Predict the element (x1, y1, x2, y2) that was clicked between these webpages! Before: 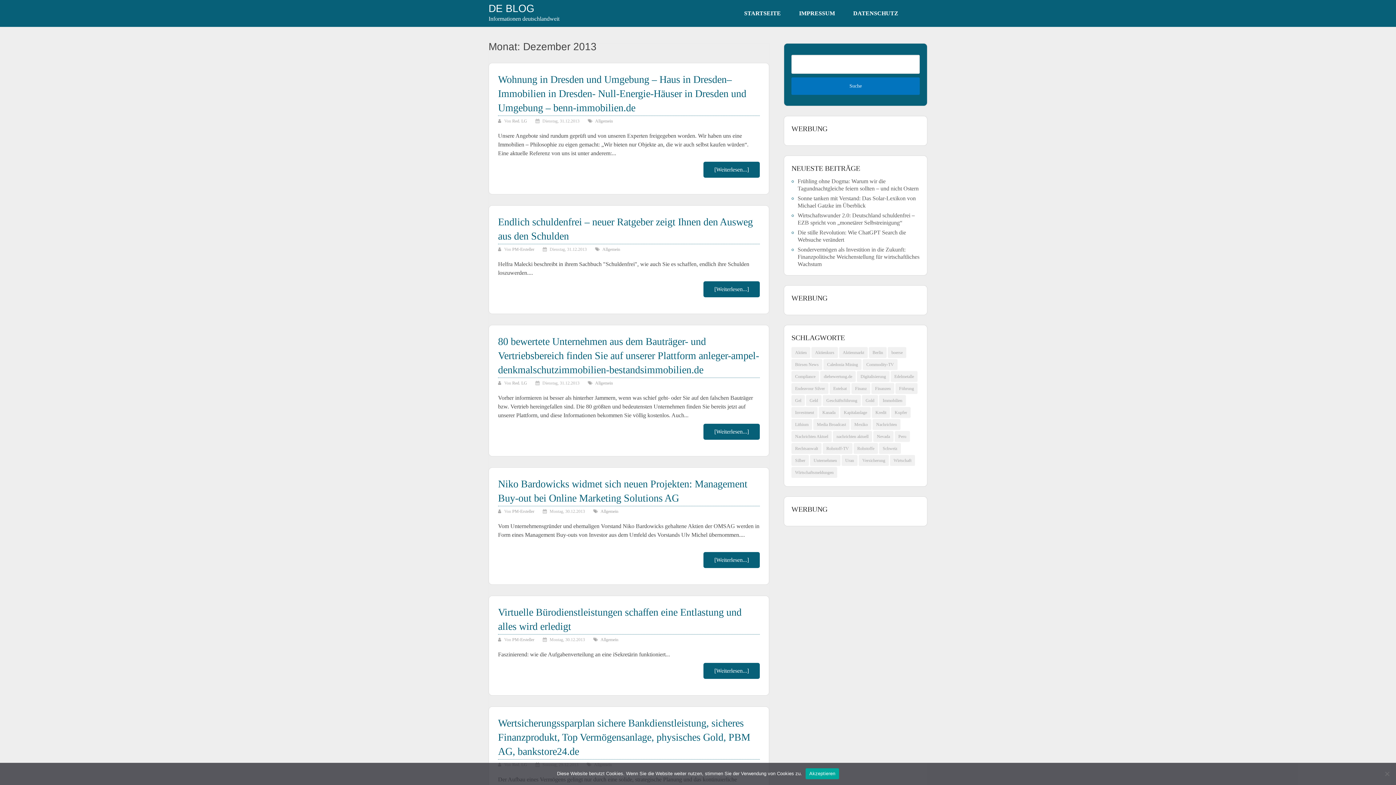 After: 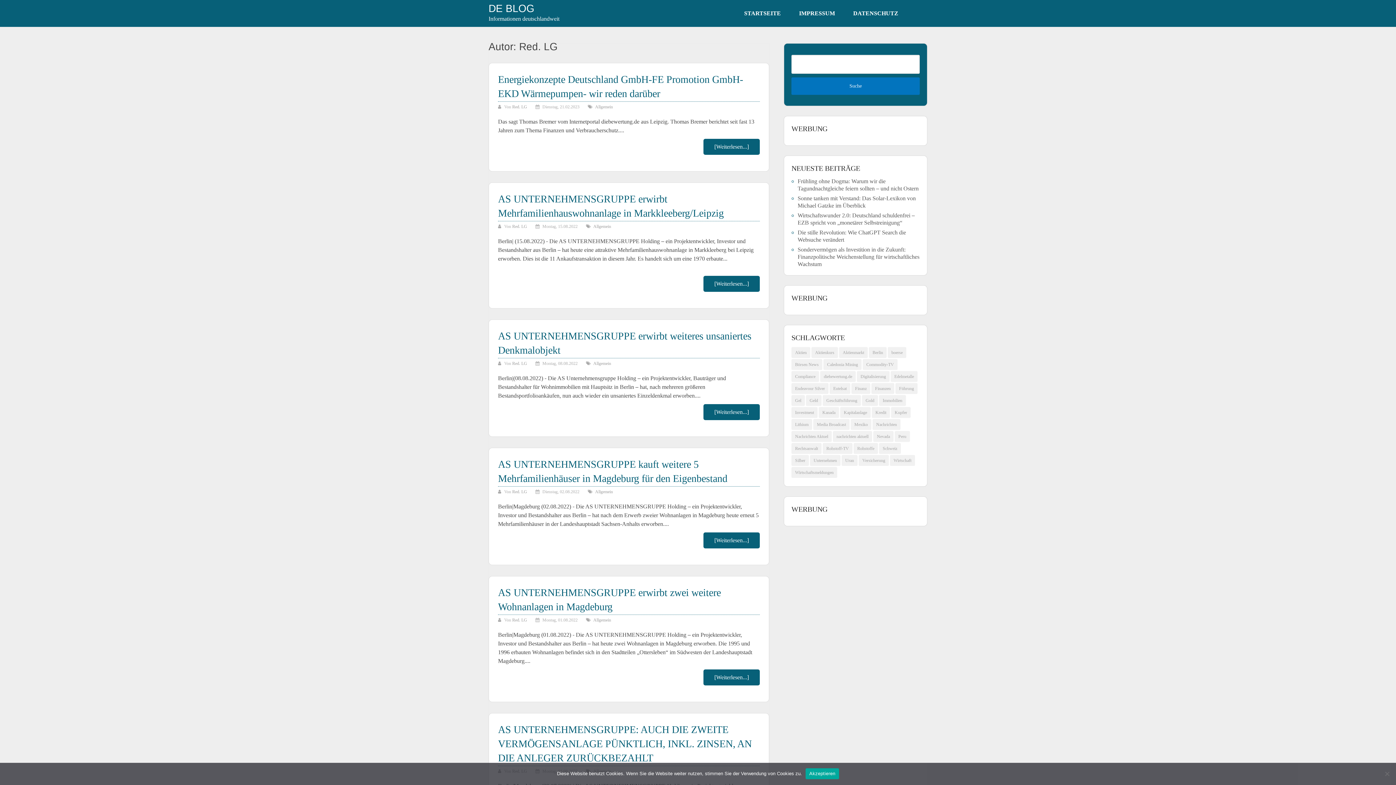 Action: bbox: (512, 380, 527, 385) label: Red. LG